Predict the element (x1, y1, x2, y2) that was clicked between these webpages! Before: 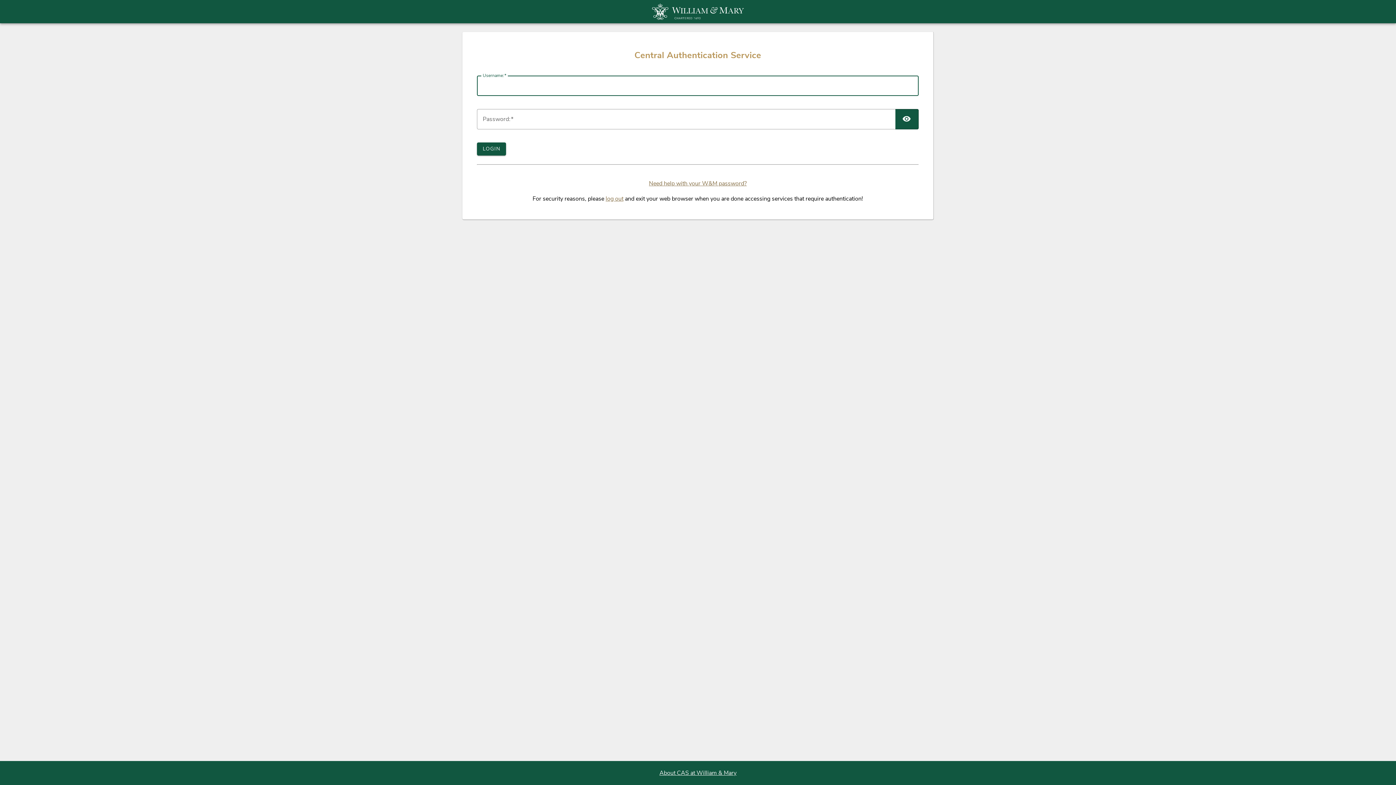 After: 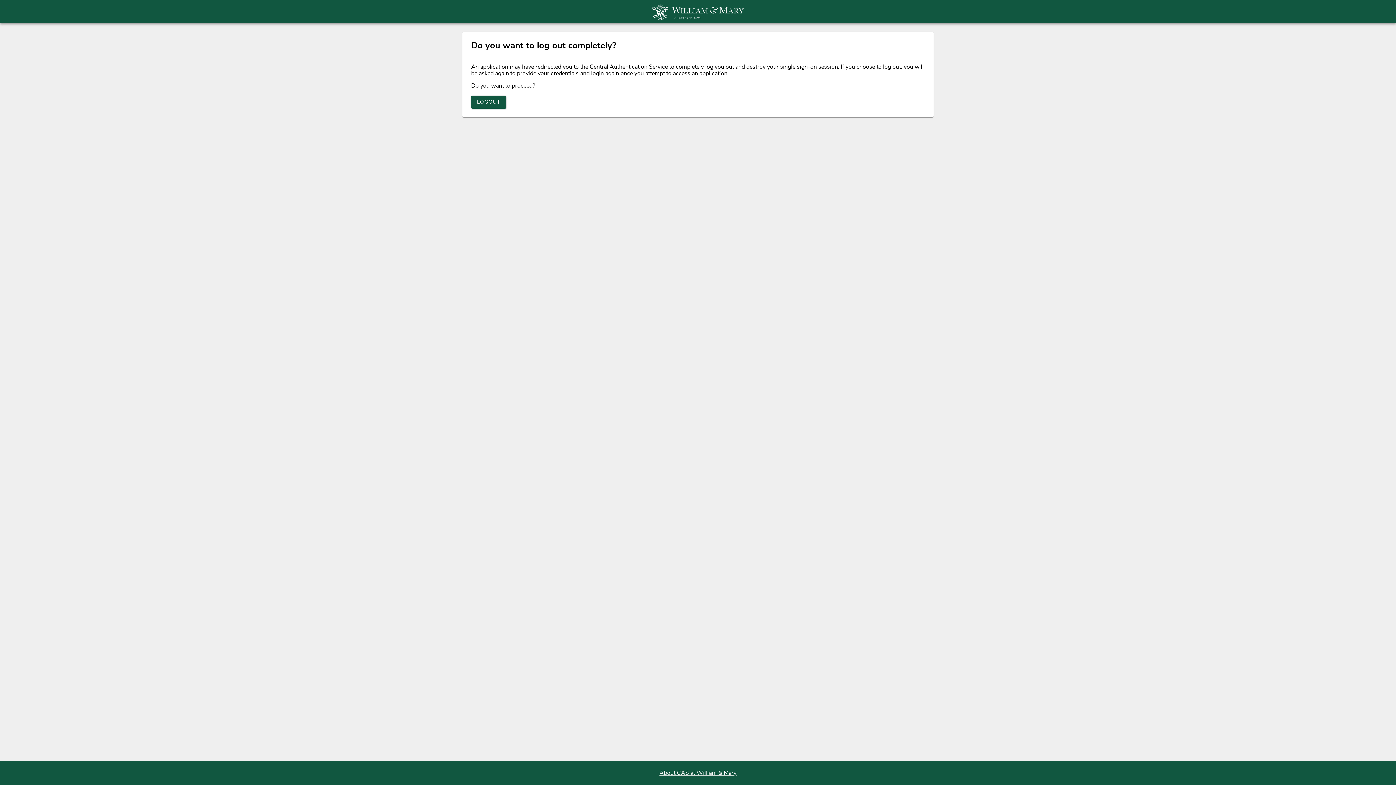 Action: bbox: (605, 195, 623, 203) label: log out